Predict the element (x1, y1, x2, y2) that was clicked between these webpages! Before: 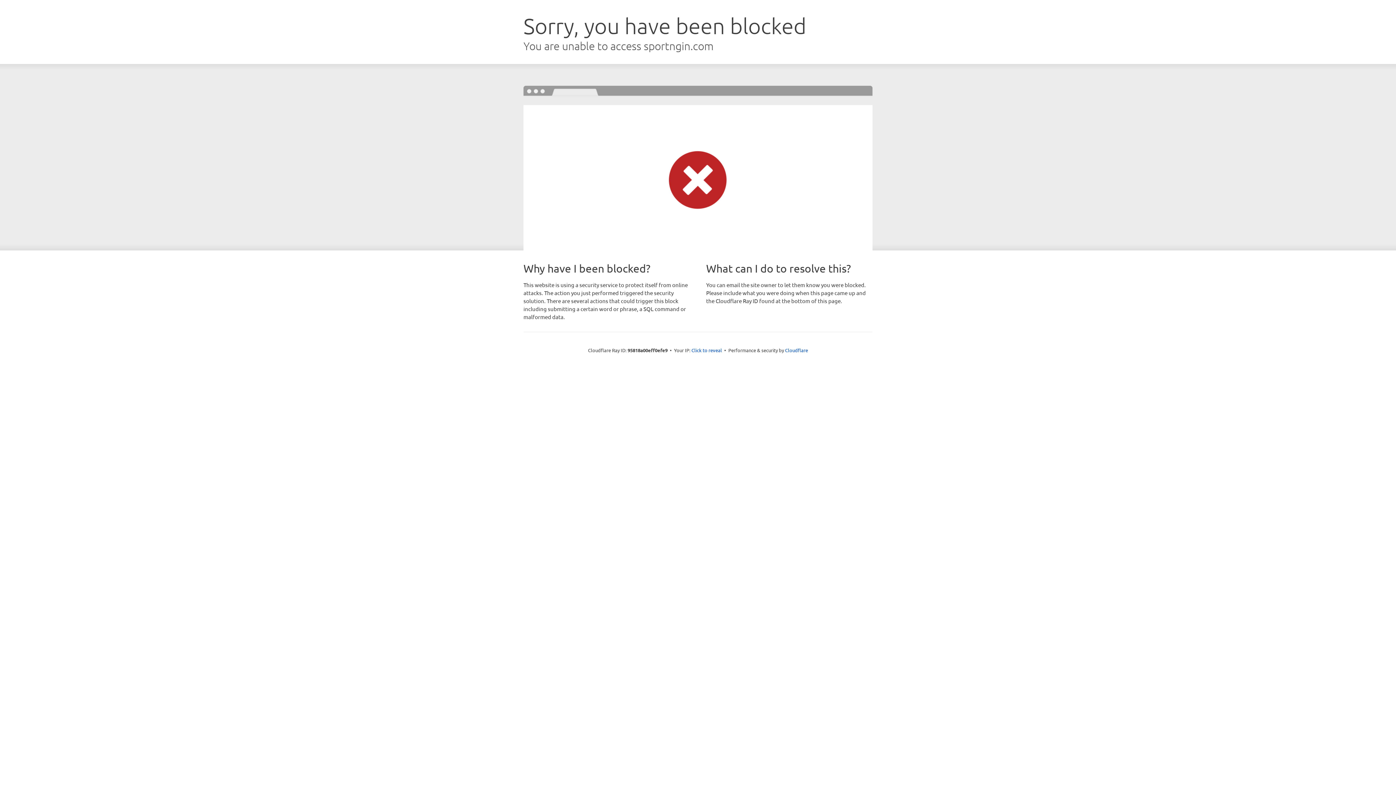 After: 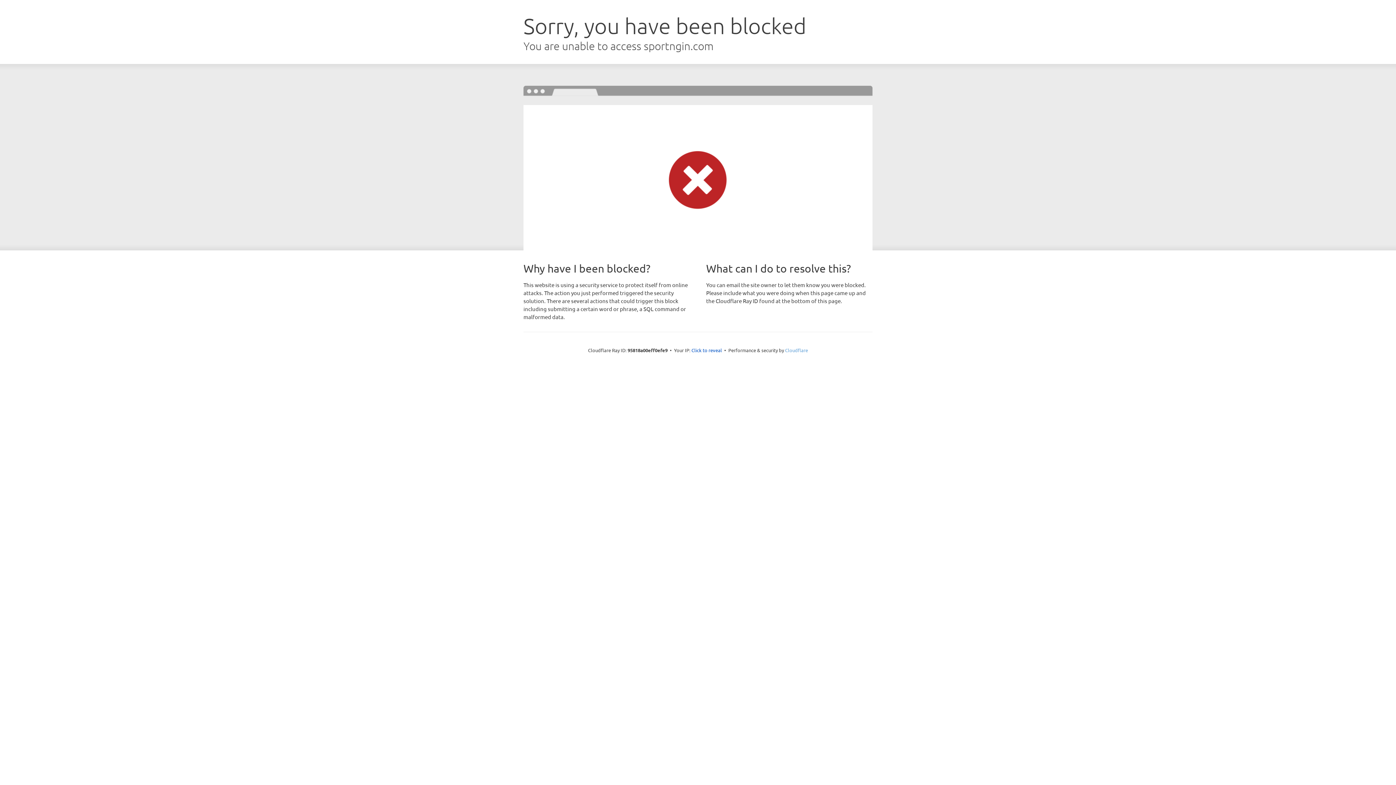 Action: label: Cloudflare bbox: (785, 347, 808, 353)